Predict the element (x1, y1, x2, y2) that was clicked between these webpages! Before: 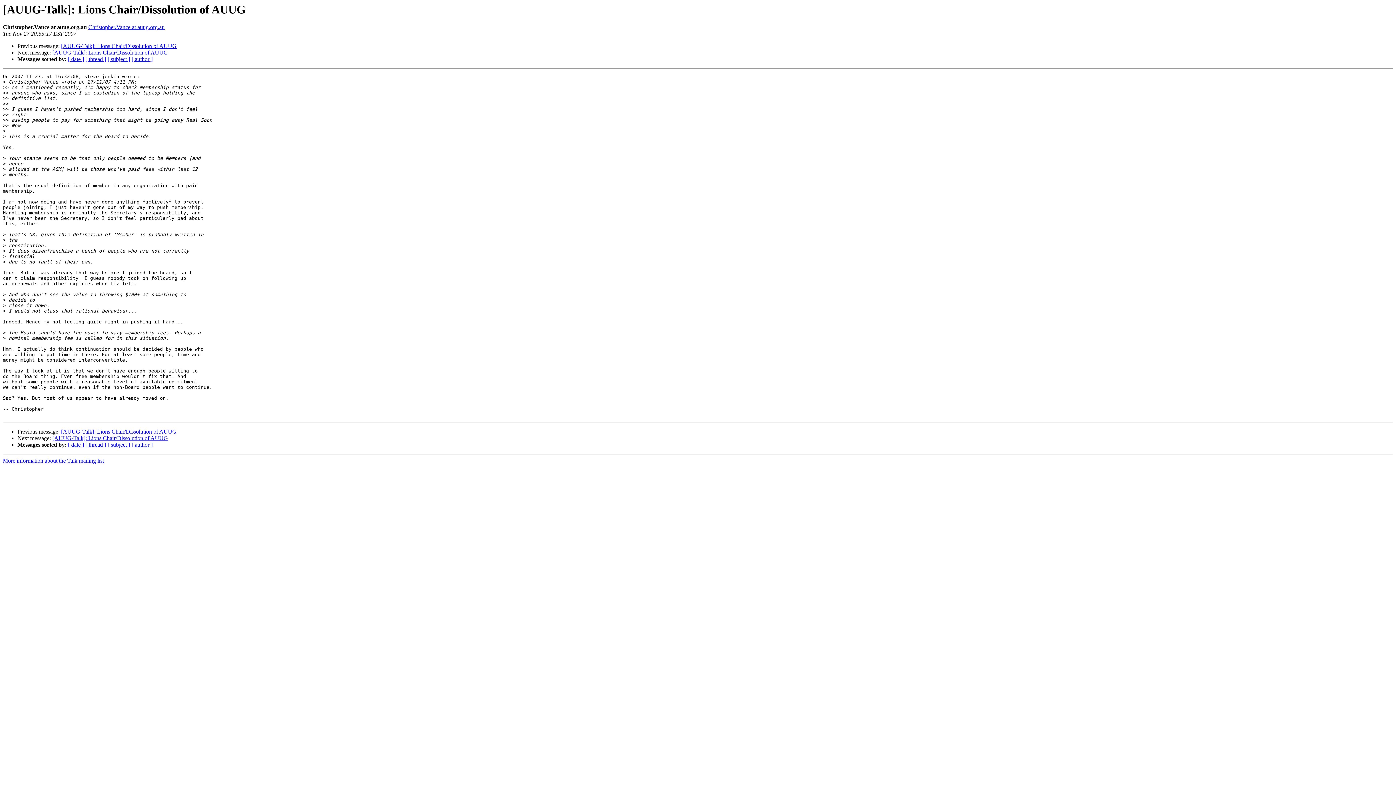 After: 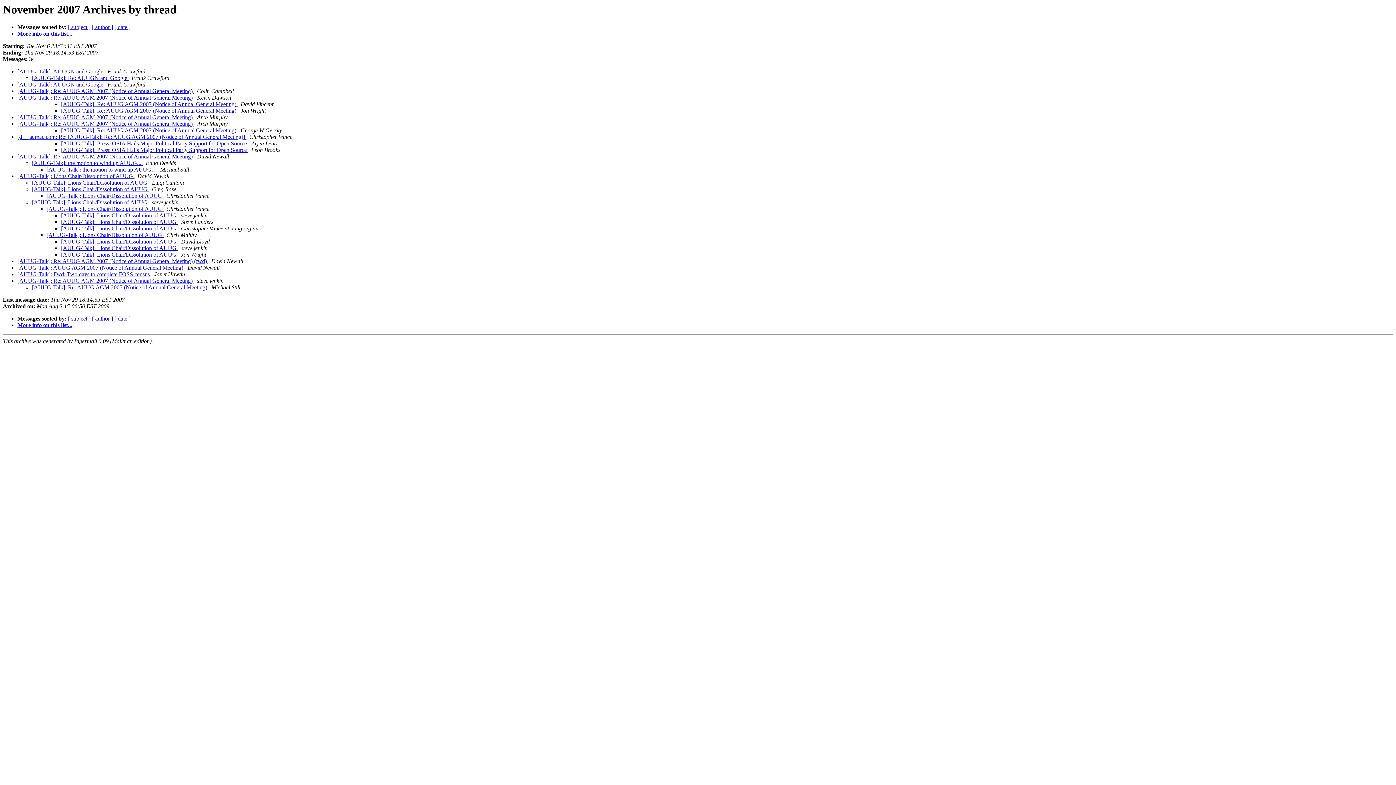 Action: bbox: (85, 56, 106, 62) label: [ thread ]